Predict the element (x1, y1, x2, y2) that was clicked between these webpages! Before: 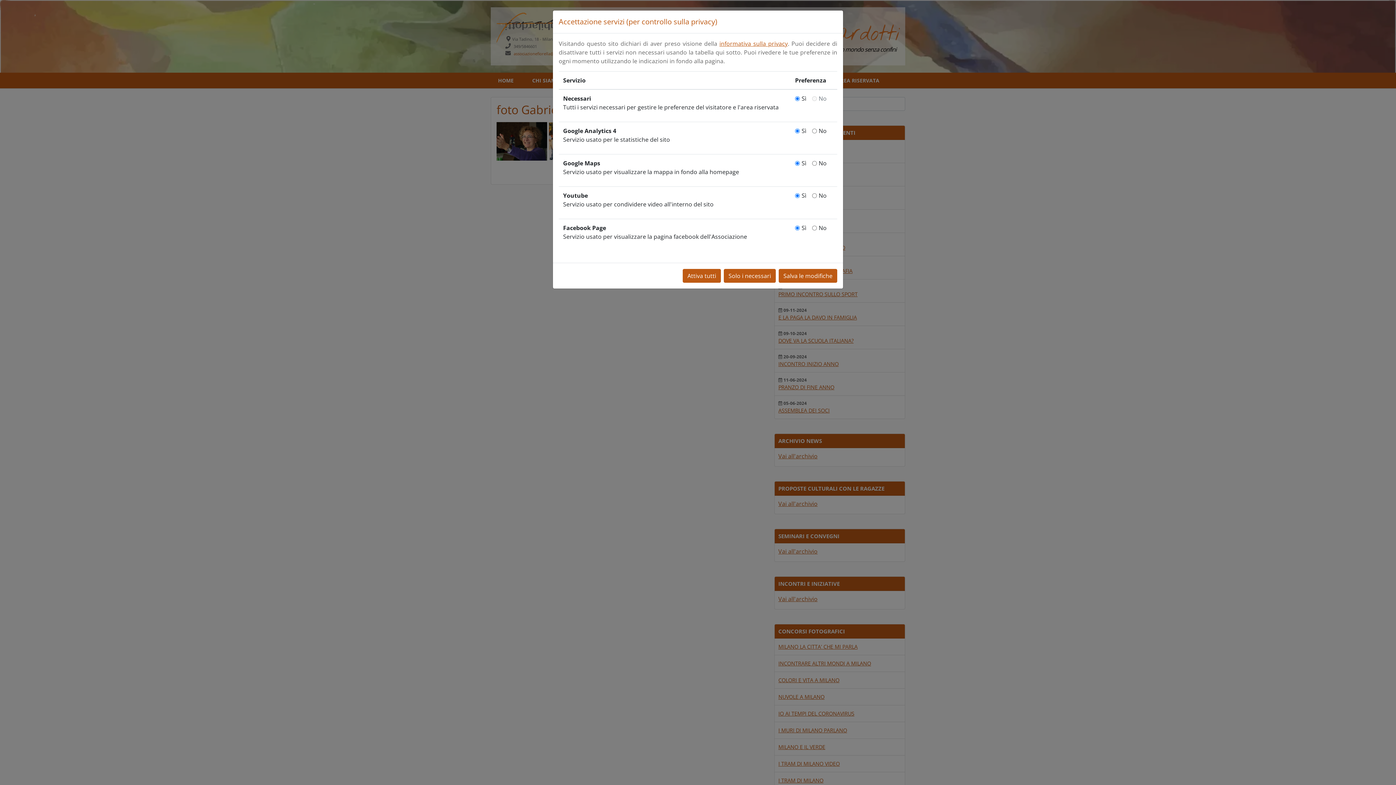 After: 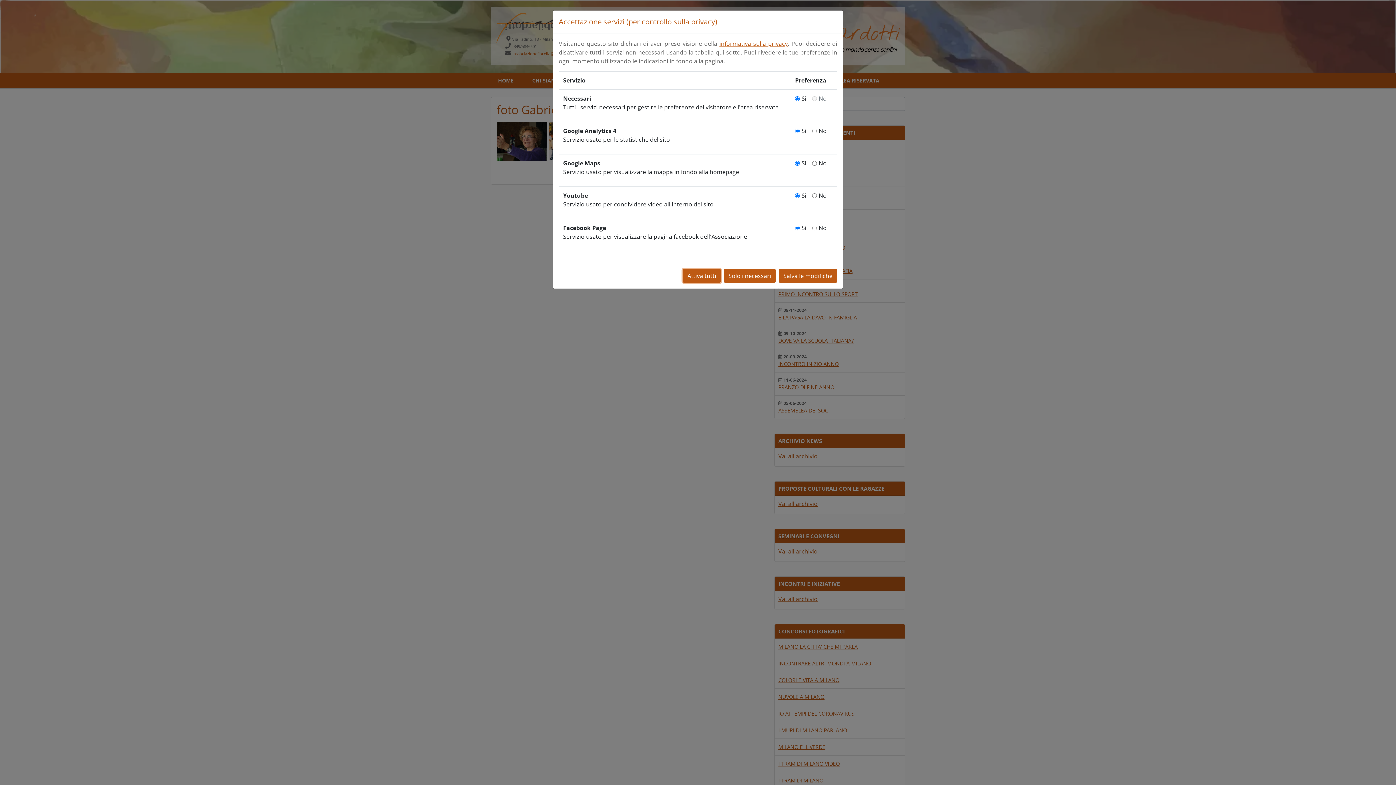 Action: bbox: (682, 269, 721, 282) label: Attiva tutti